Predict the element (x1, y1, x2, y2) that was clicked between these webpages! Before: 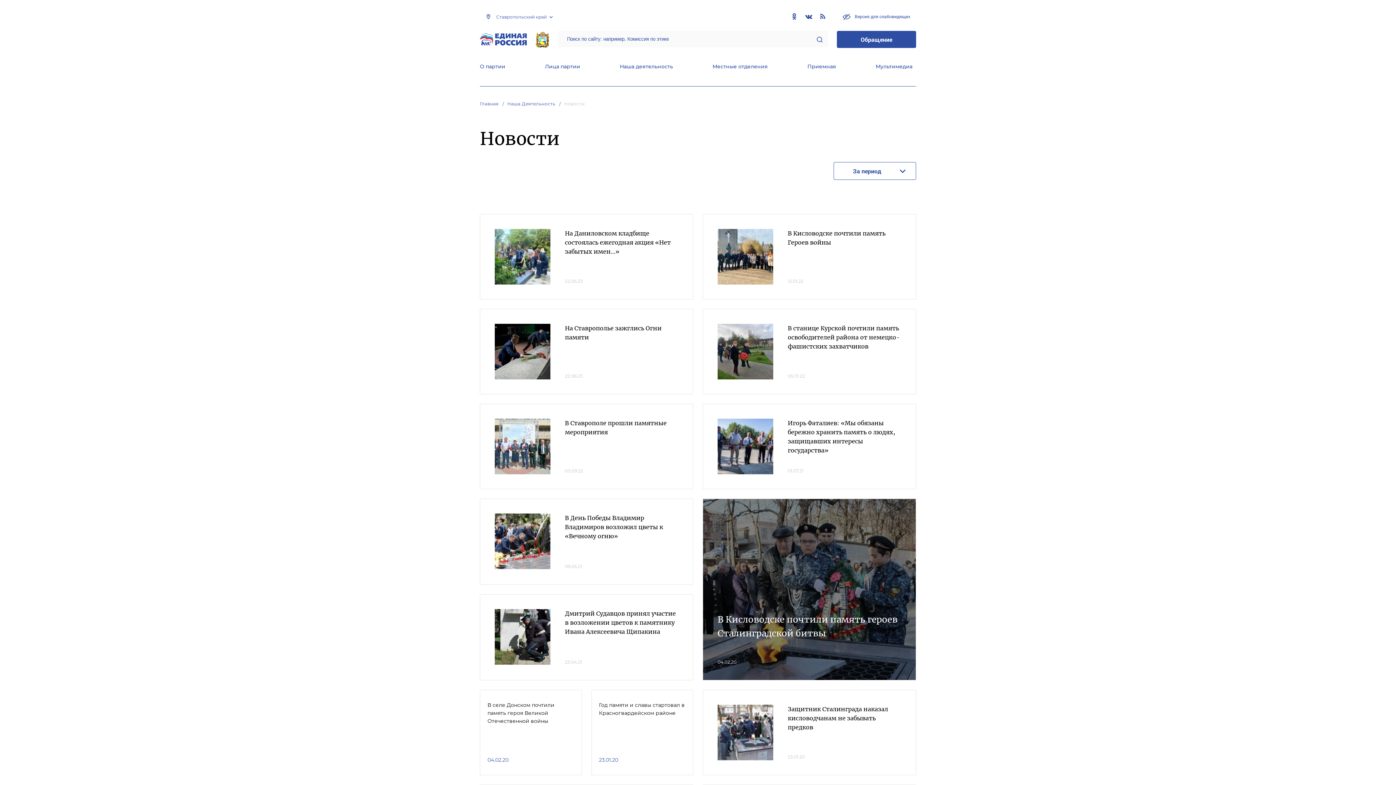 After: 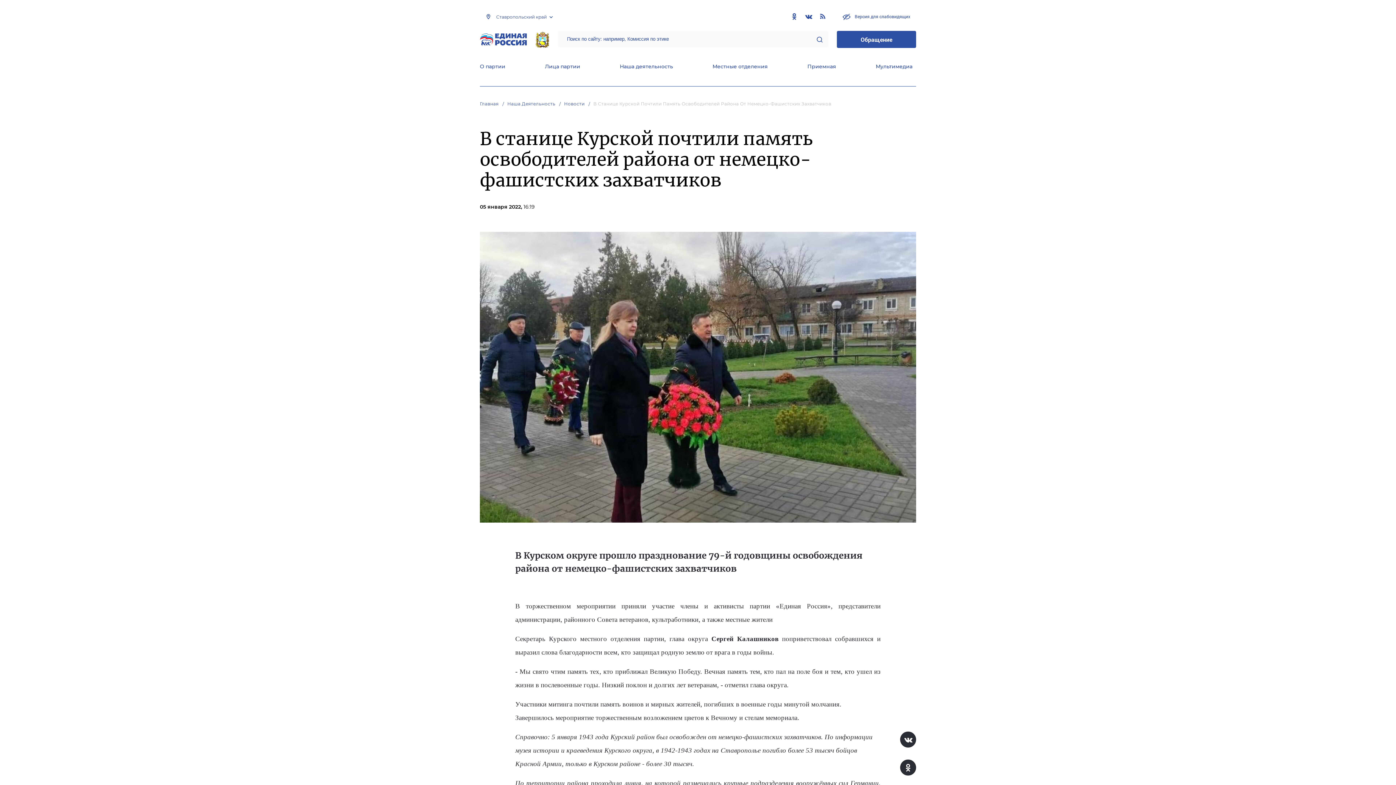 Action: bbox: (717, 324, 773, 379)